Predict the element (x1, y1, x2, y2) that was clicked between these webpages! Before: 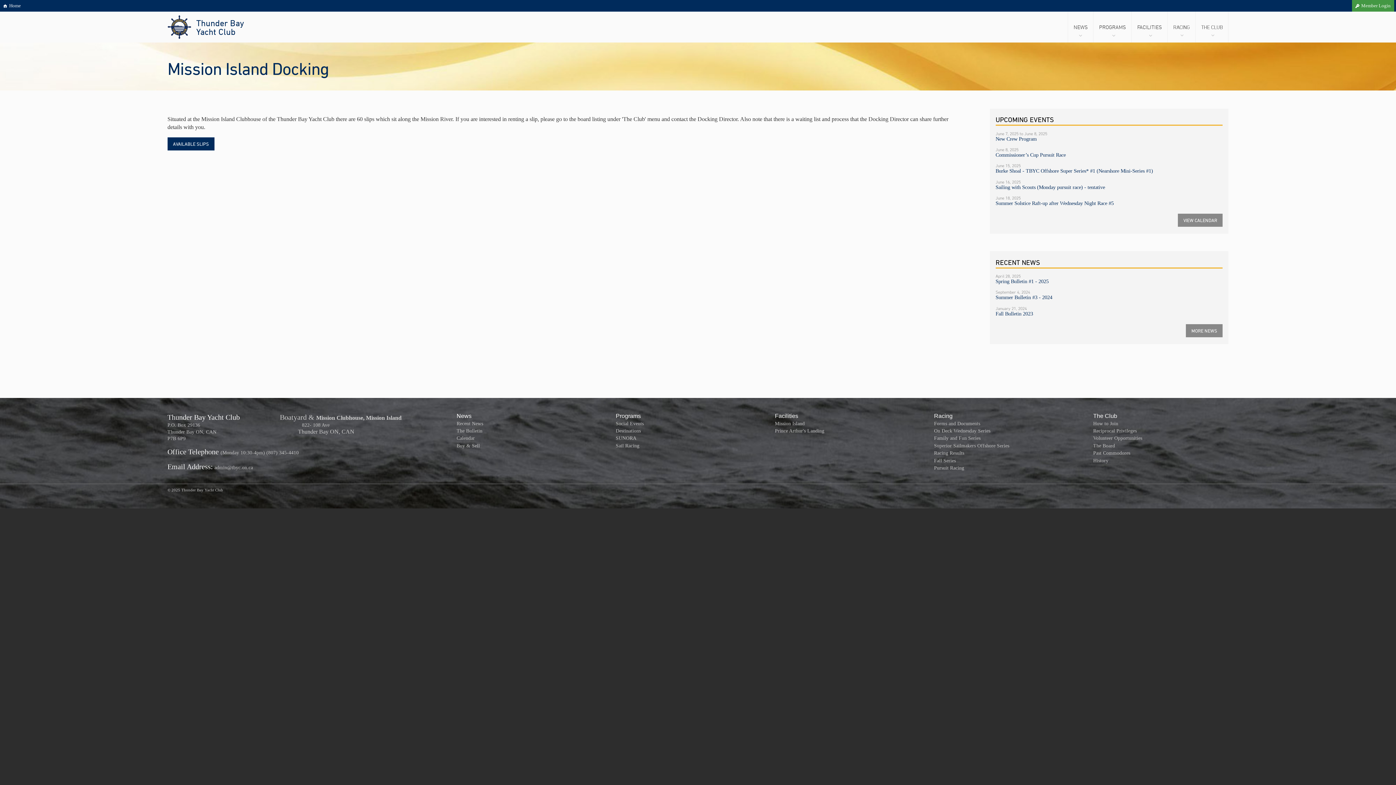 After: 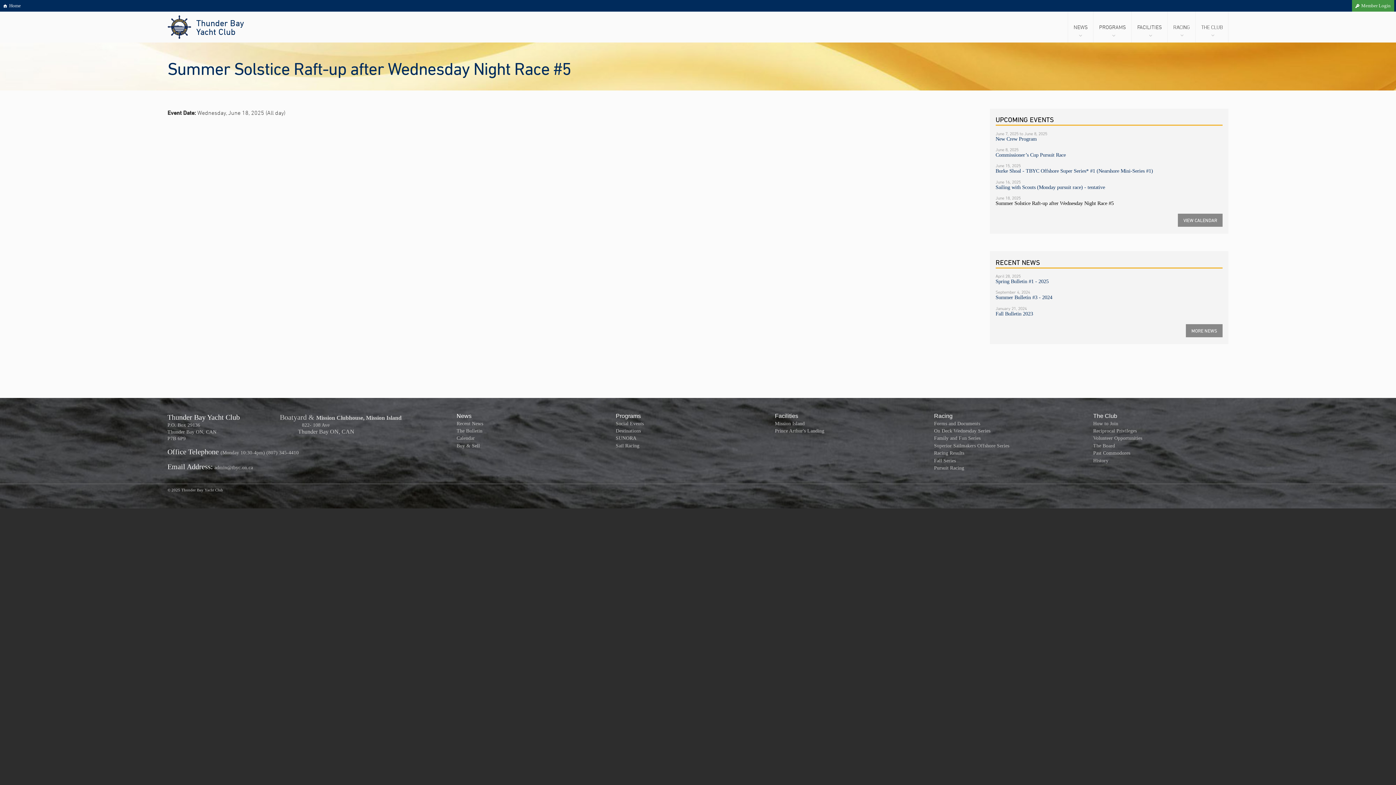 Action: label: Summer Solstice Raft-up after Wednesday Night Race #5 bbox: (995, 200, 1114, 206)